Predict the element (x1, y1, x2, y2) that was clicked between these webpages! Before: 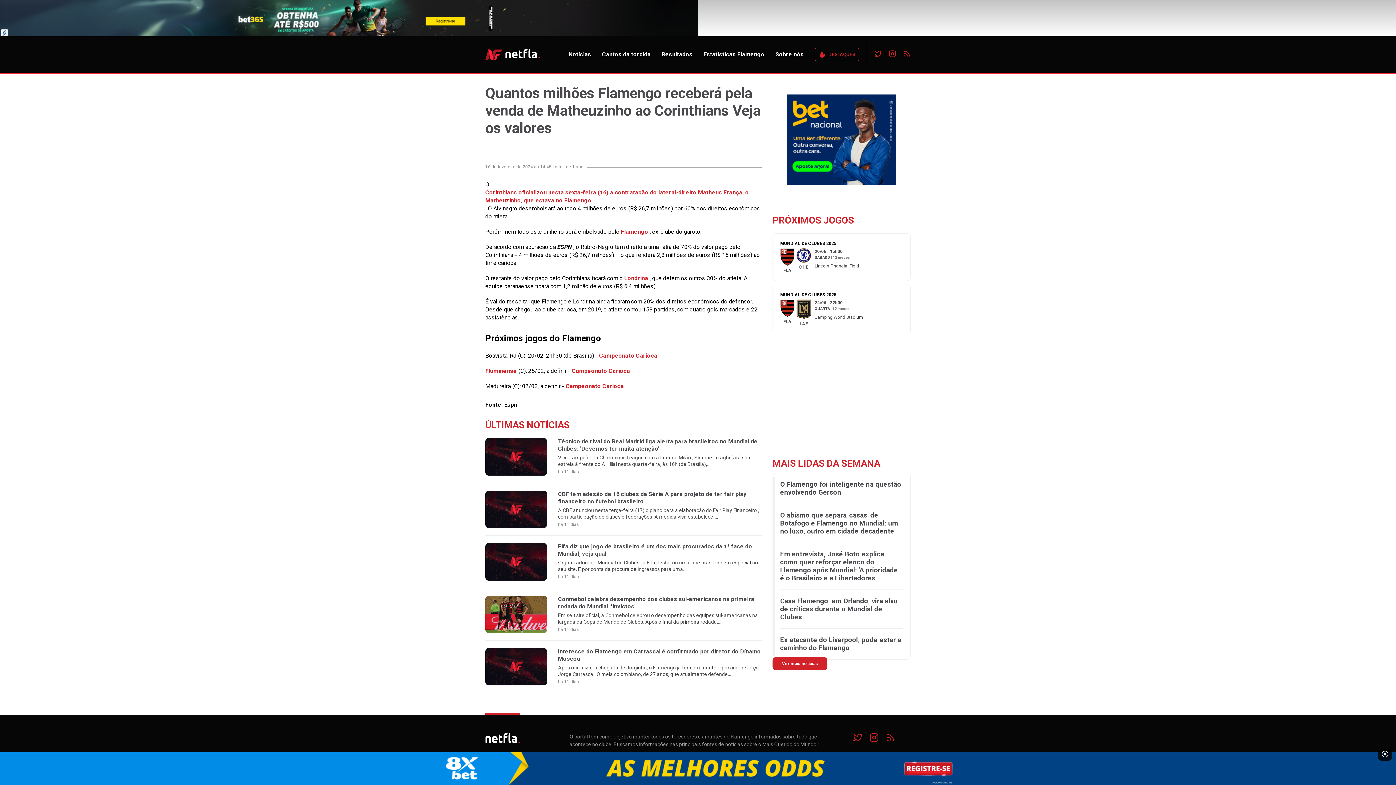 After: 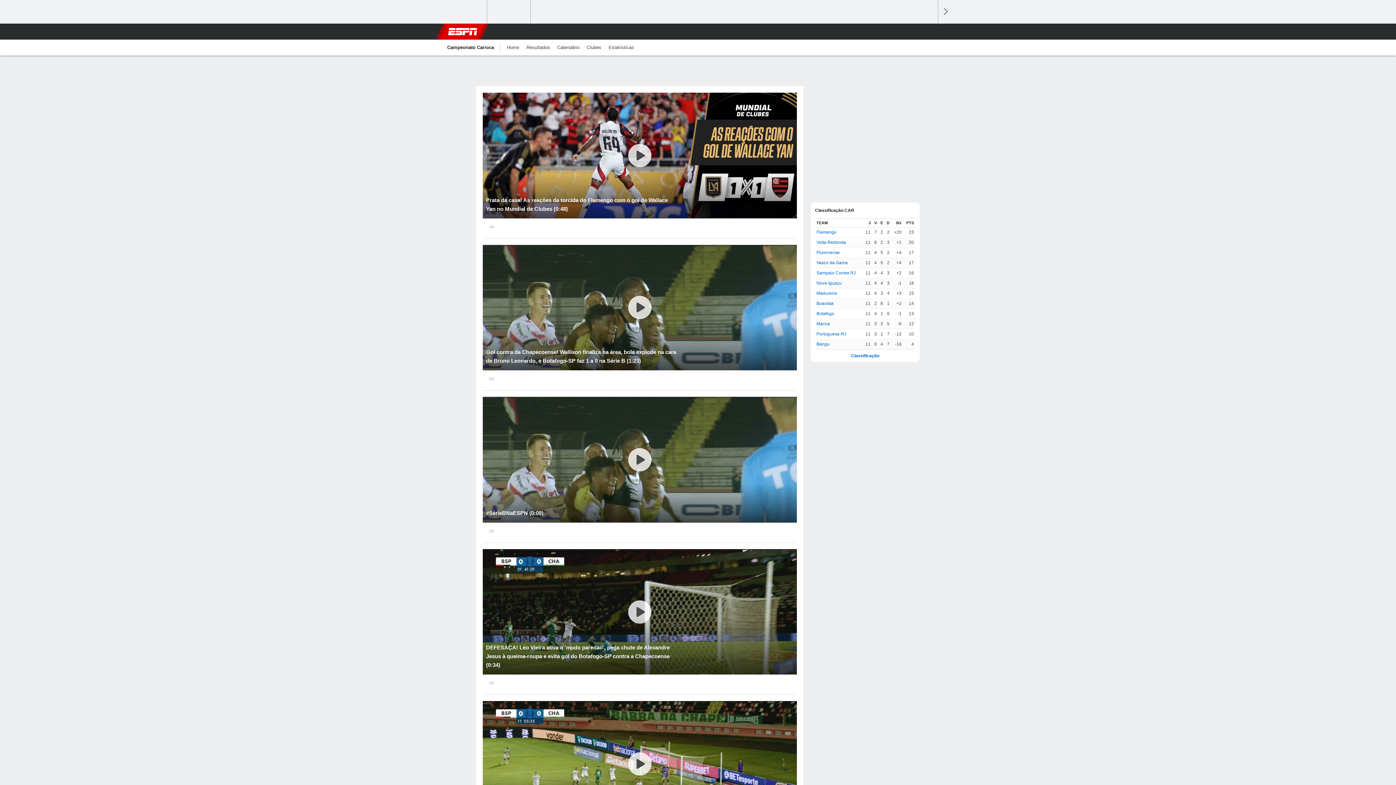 Action: bbox: (599, 352, 657, 360) label: Campeonato Carioca